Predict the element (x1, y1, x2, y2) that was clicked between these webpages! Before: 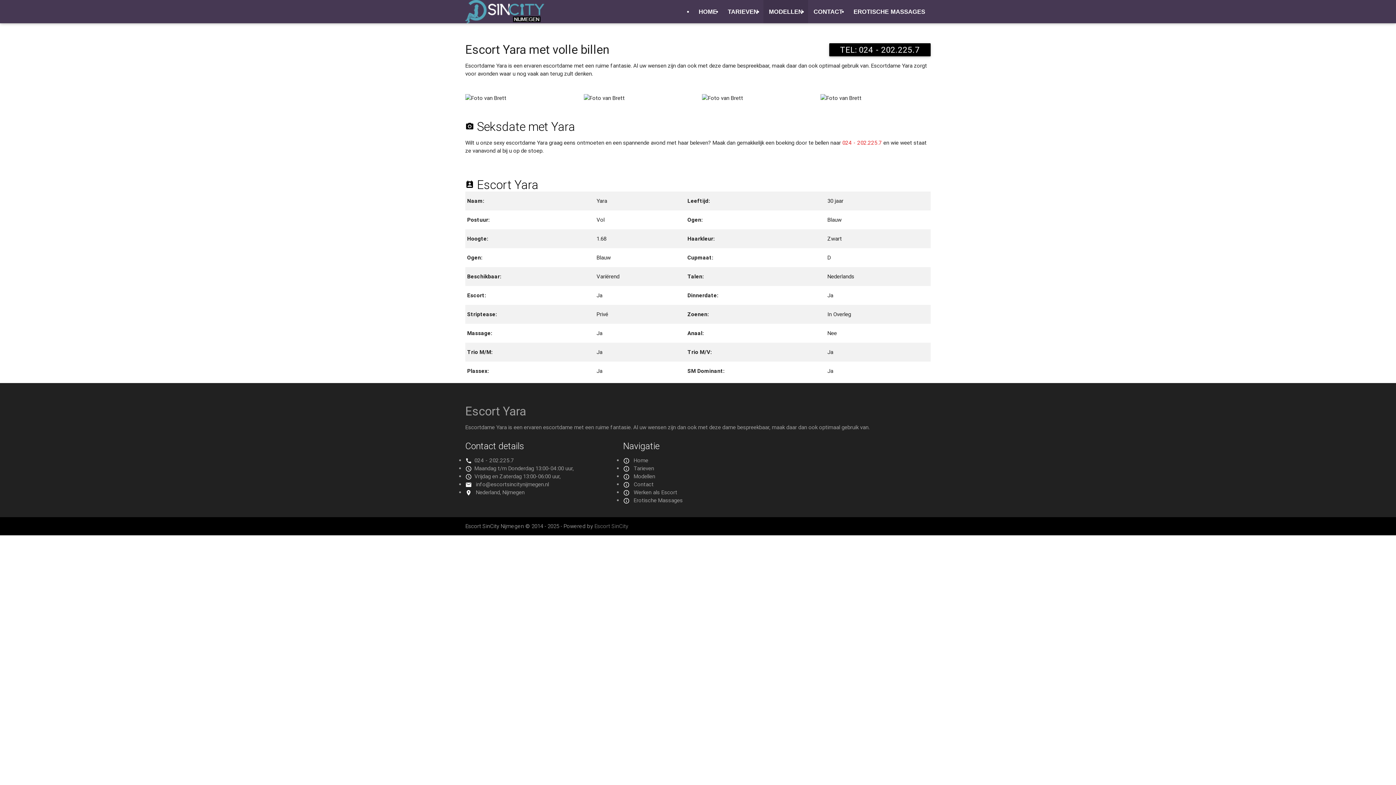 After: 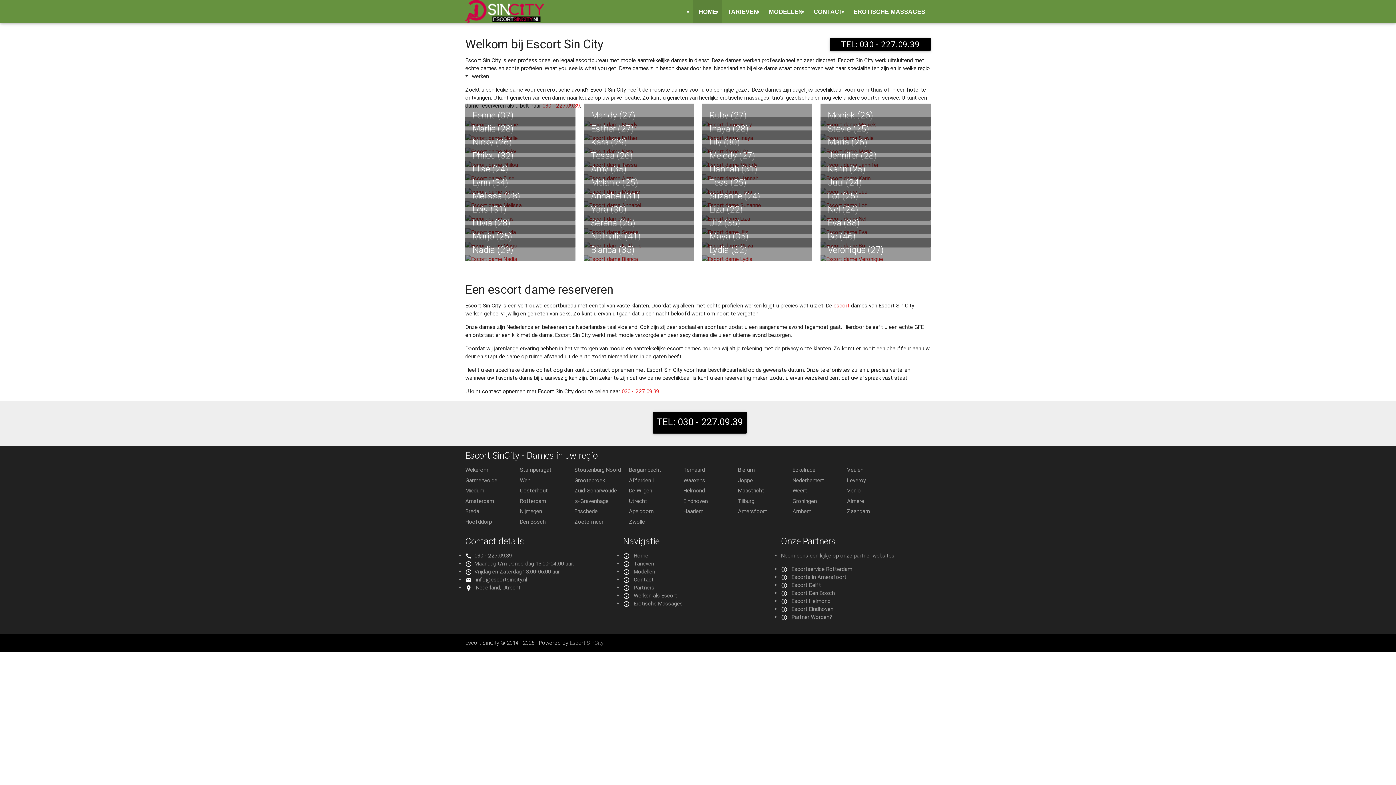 Action: bbox: (594, 523, 628, 529) label: Escort SinCity